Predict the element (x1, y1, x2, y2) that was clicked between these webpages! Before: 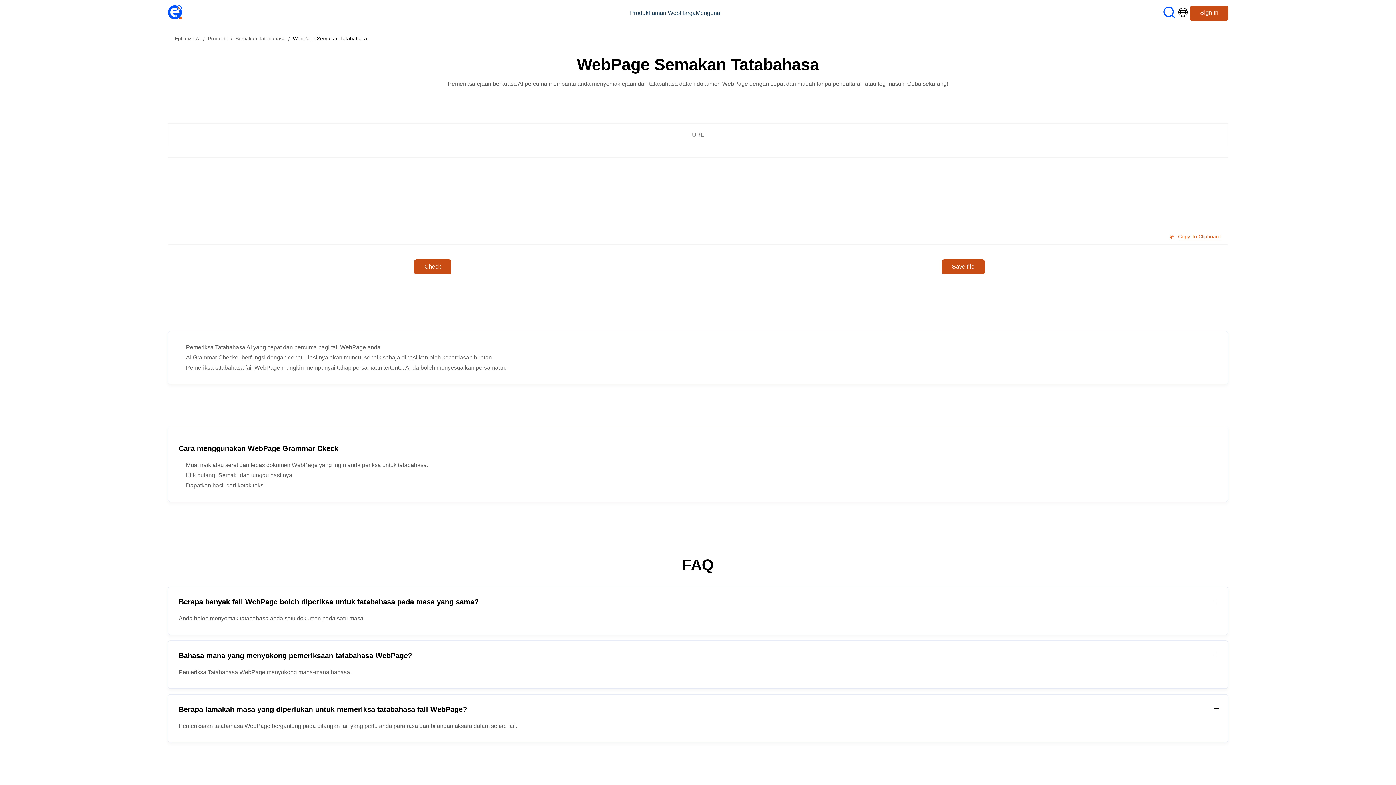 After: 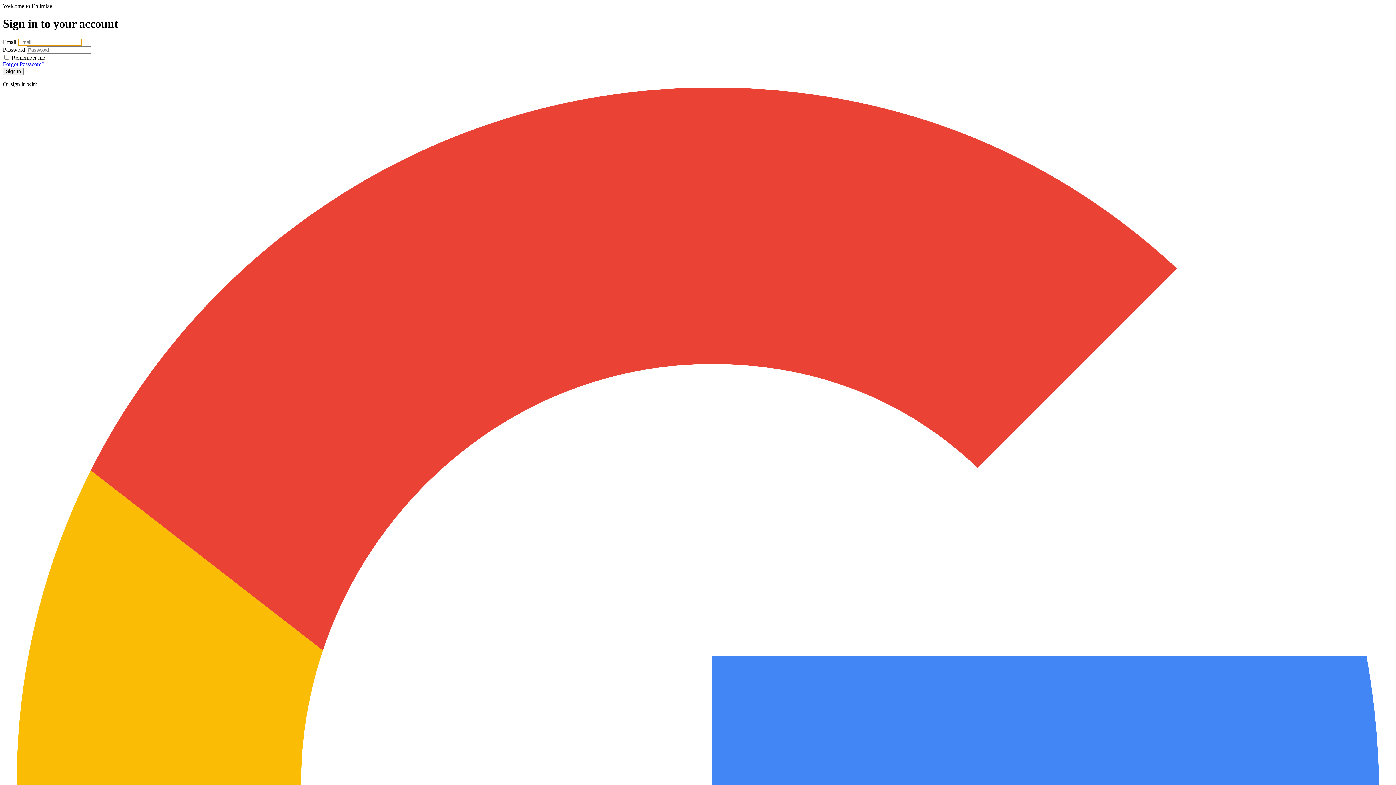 Action: bbox: (1190, 5, 1228, 20) label: Sign In